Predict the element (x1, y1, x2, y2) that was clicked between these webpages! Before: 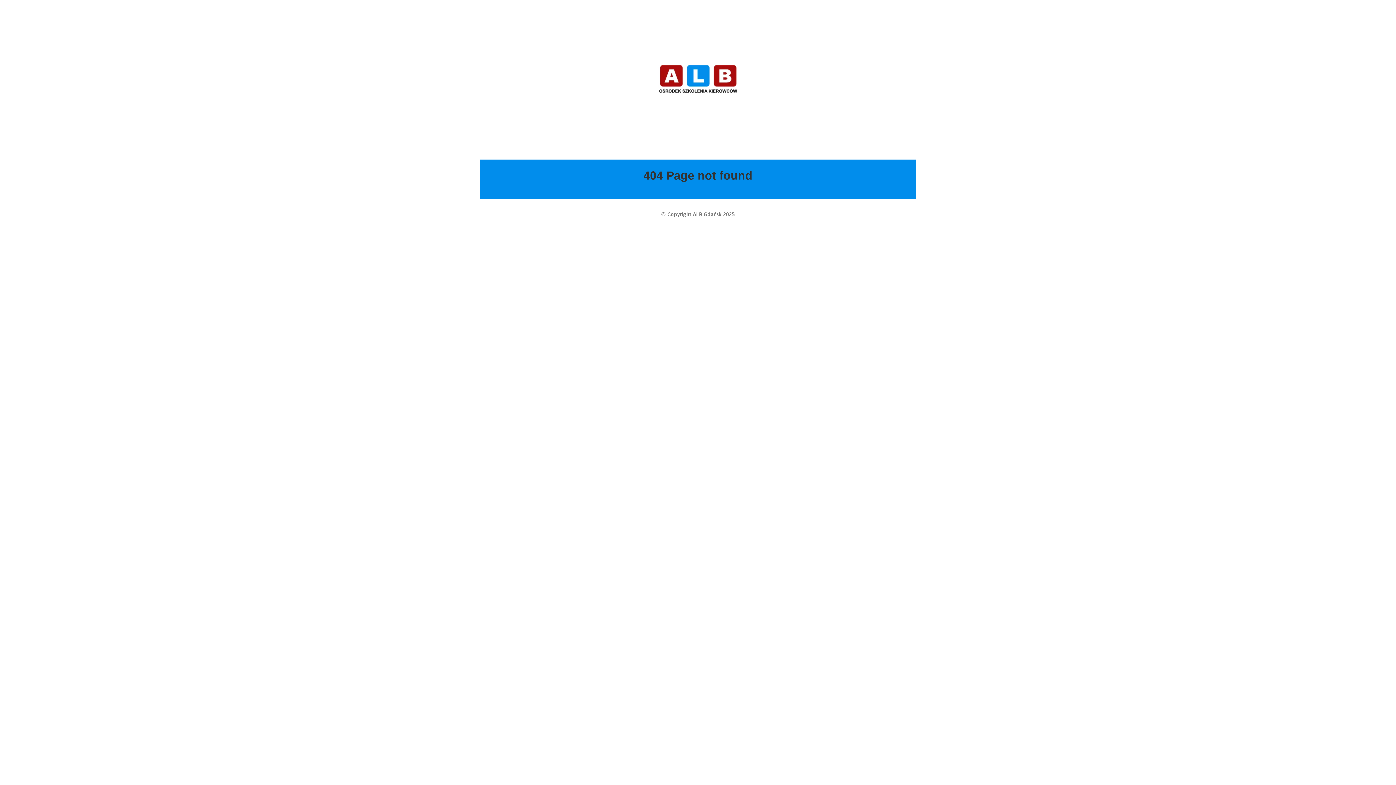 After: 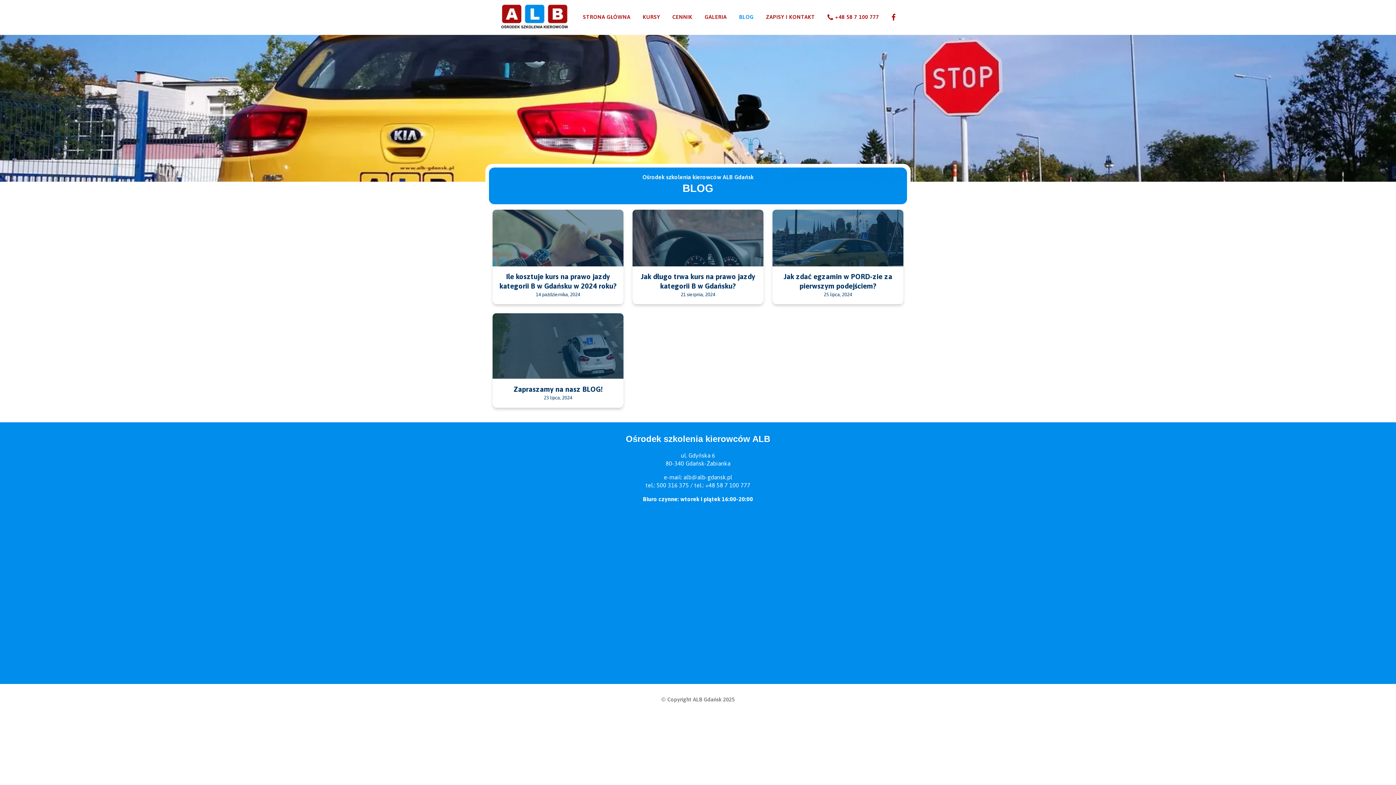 Action: bbox: (658, 64, 738, 94) label: ALB OSK logo